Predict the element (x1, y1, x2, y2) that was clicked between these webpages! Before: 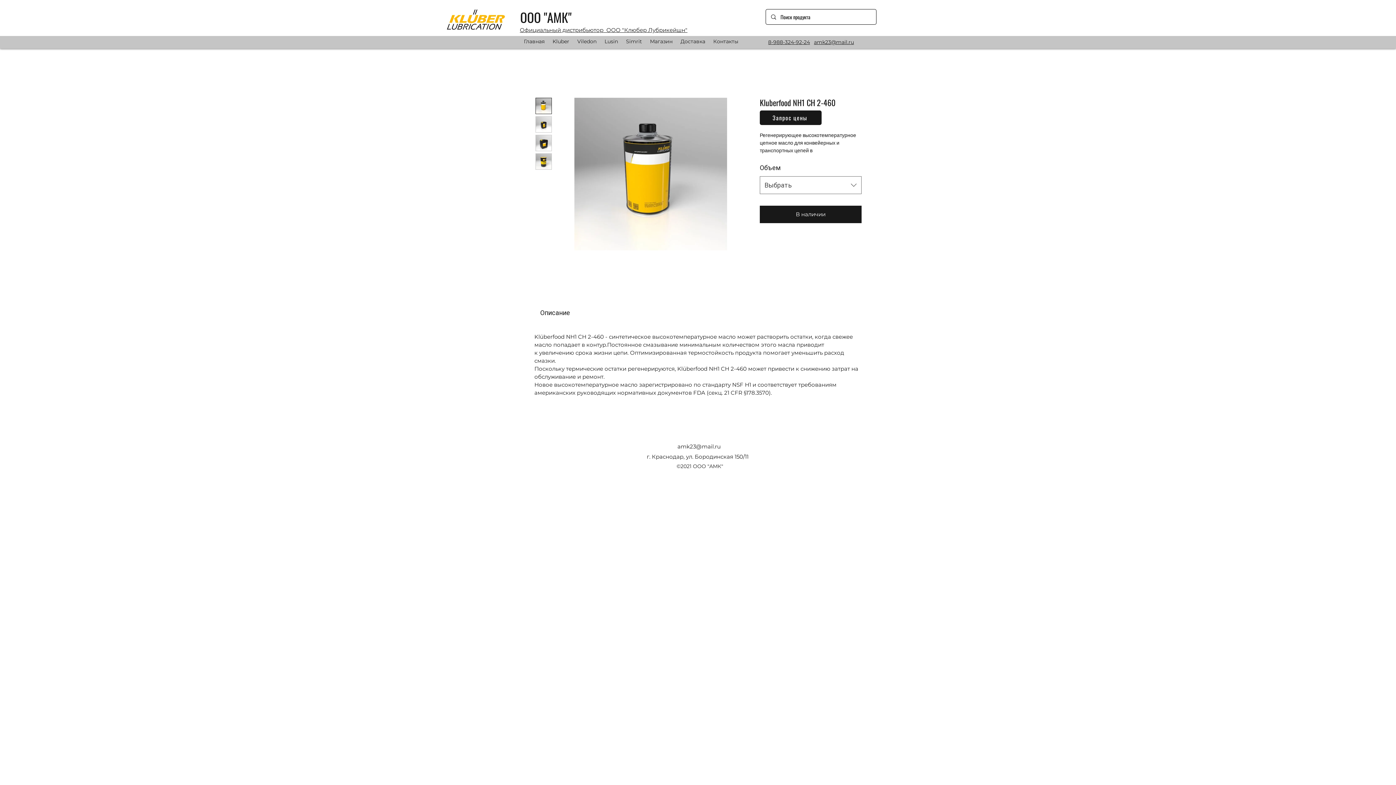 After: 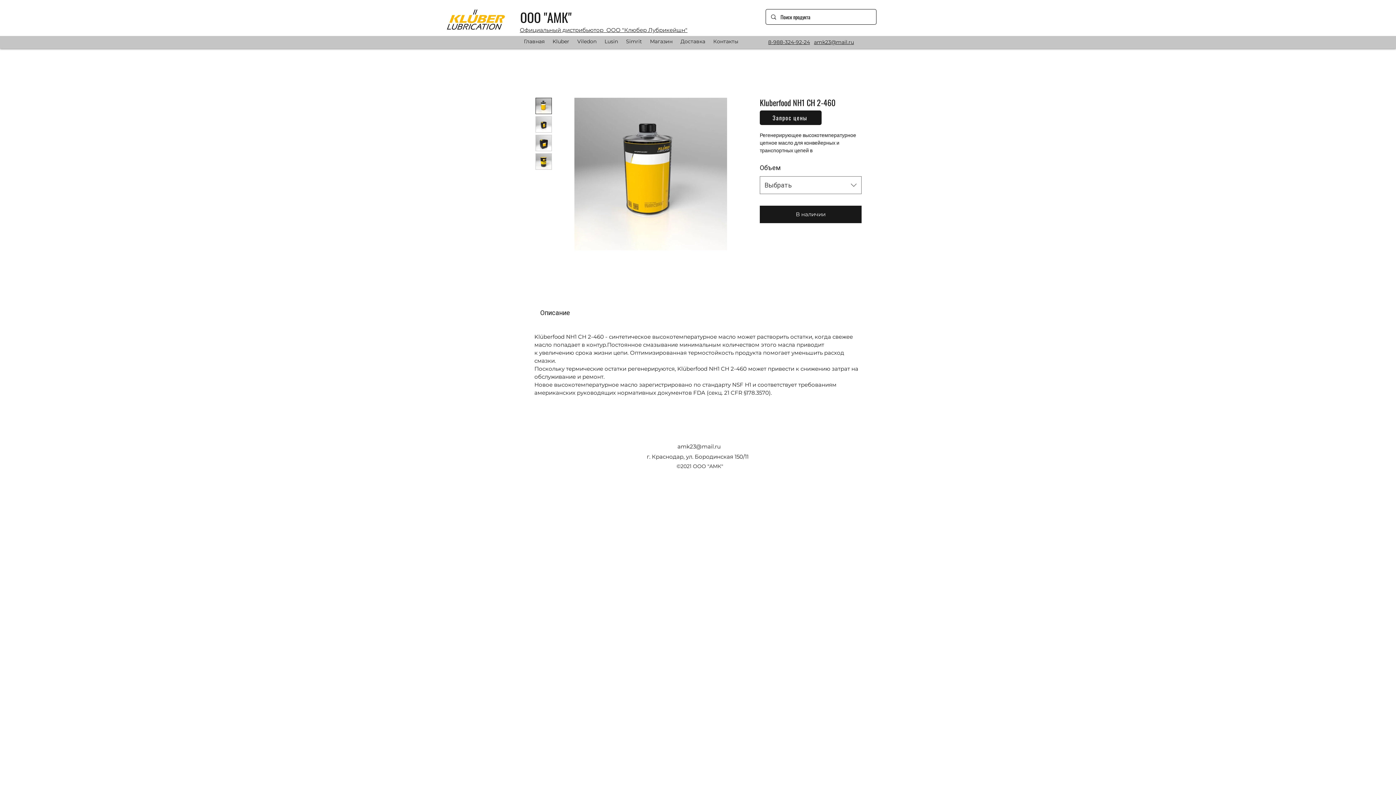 Action: label: 8-988-324-92-24 bbox: (768, 37, 810, 45)